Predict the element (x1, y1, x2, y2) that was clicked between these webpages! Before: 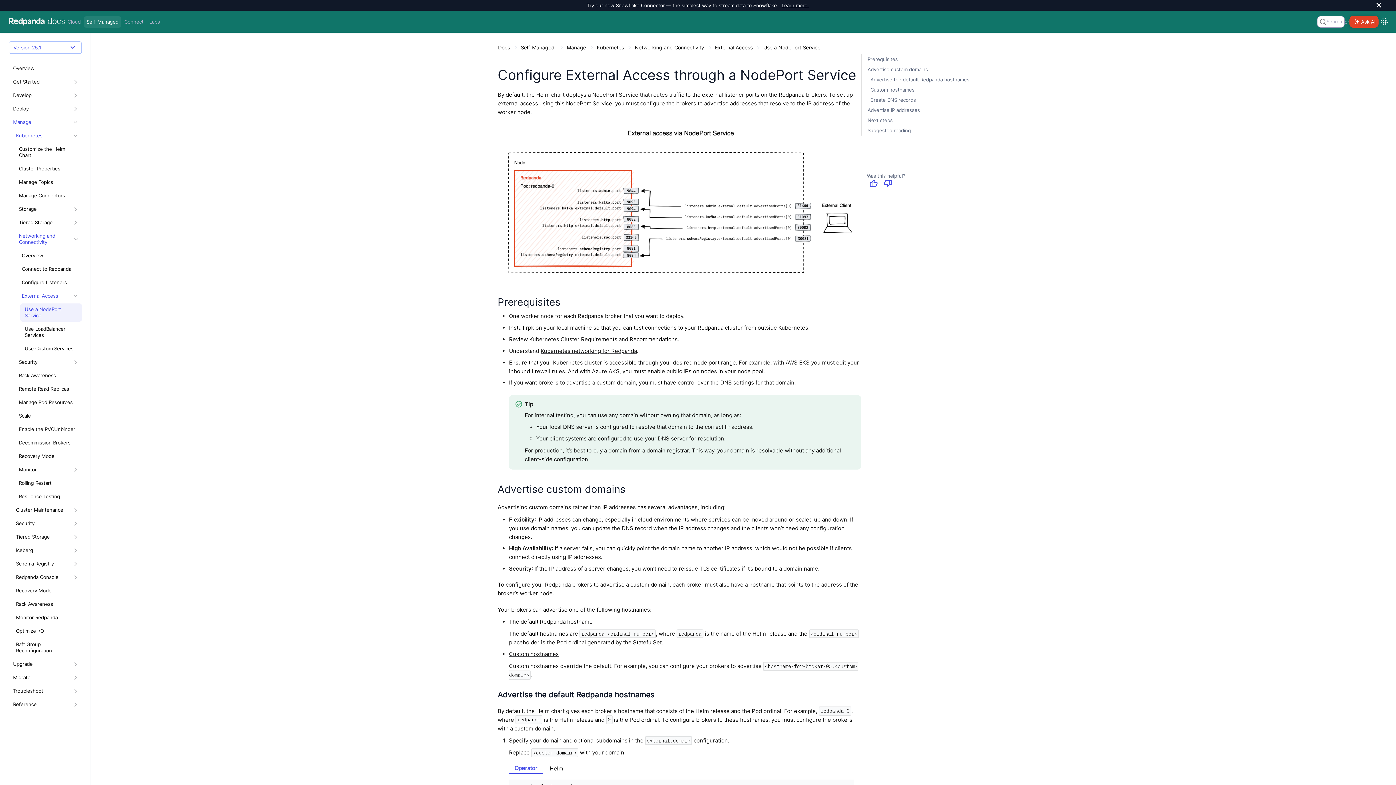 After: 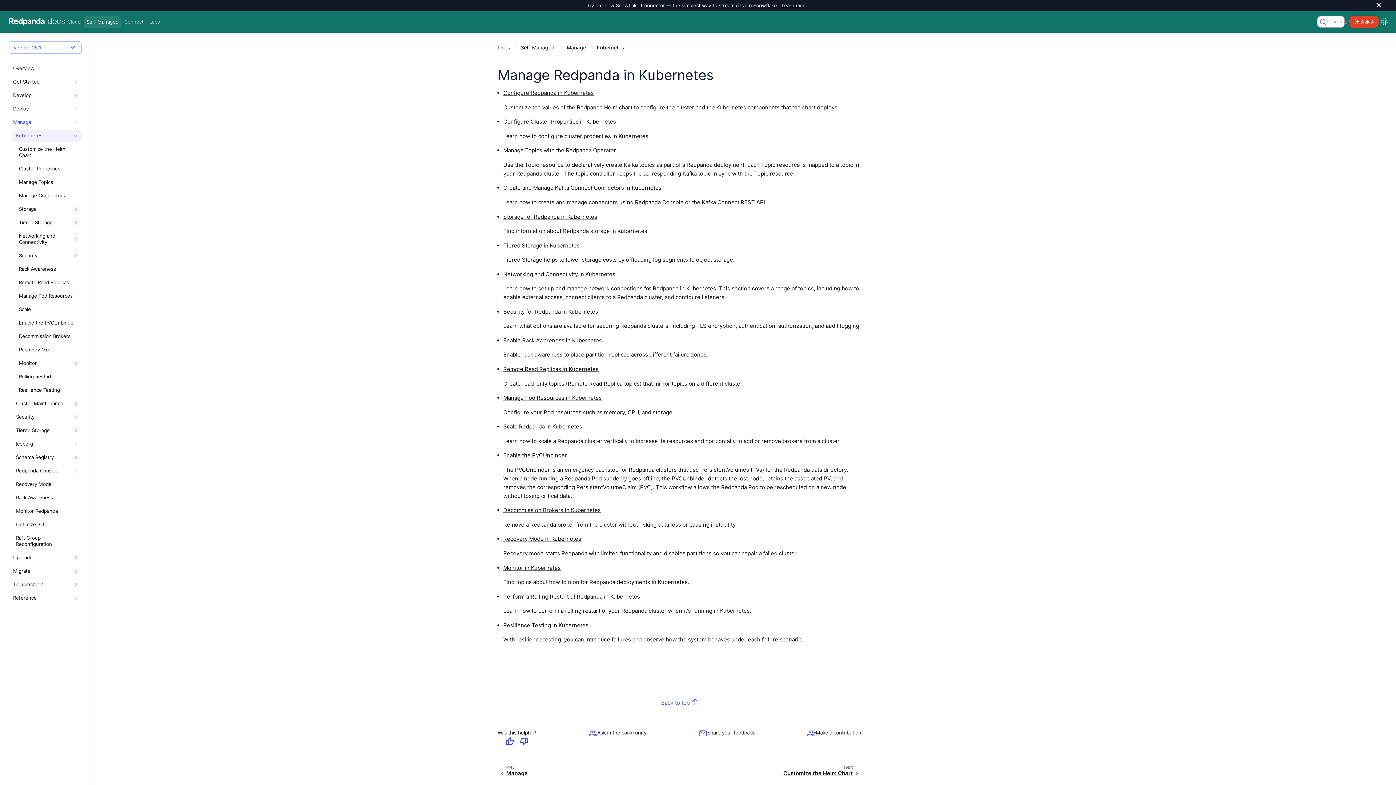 Action: bbox: (16, 132, 65, 139) label: Kubernetes